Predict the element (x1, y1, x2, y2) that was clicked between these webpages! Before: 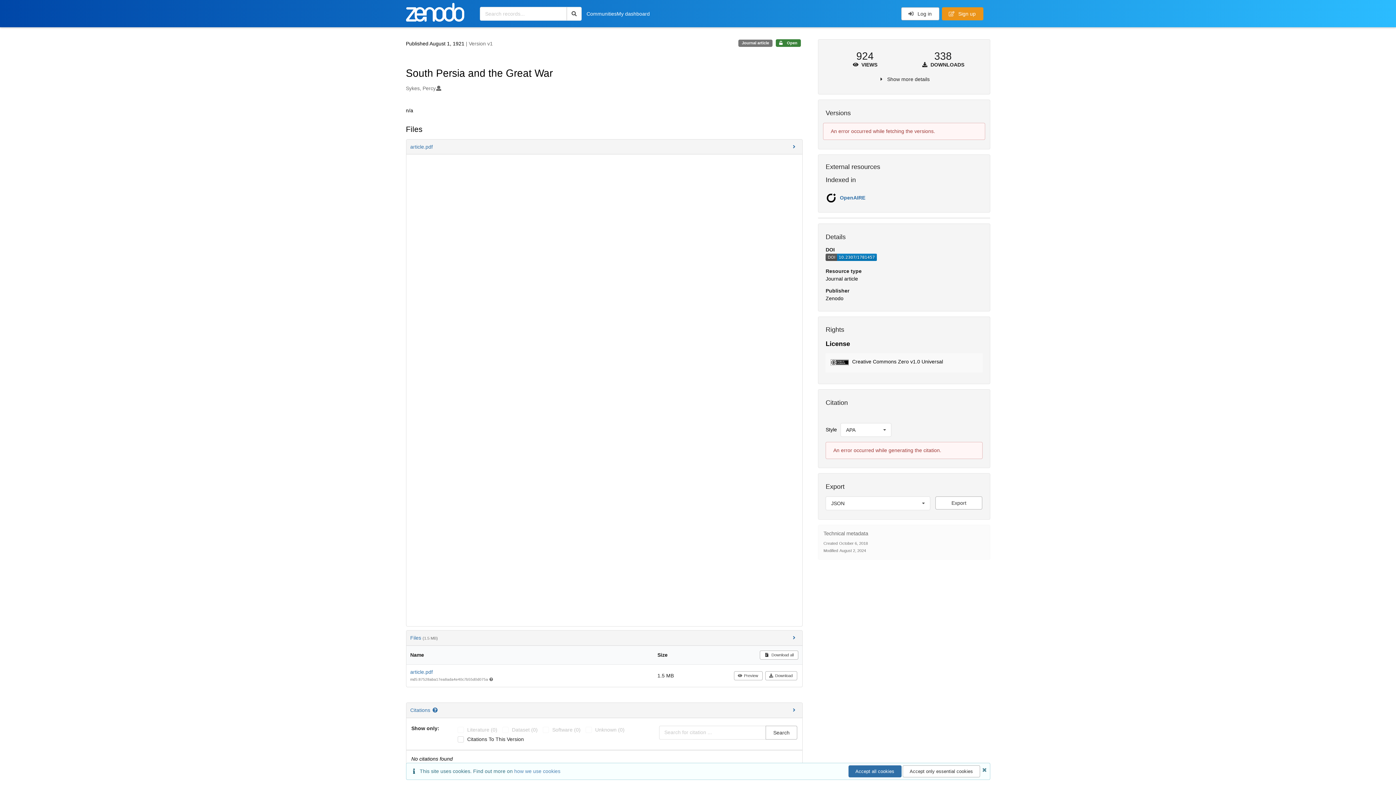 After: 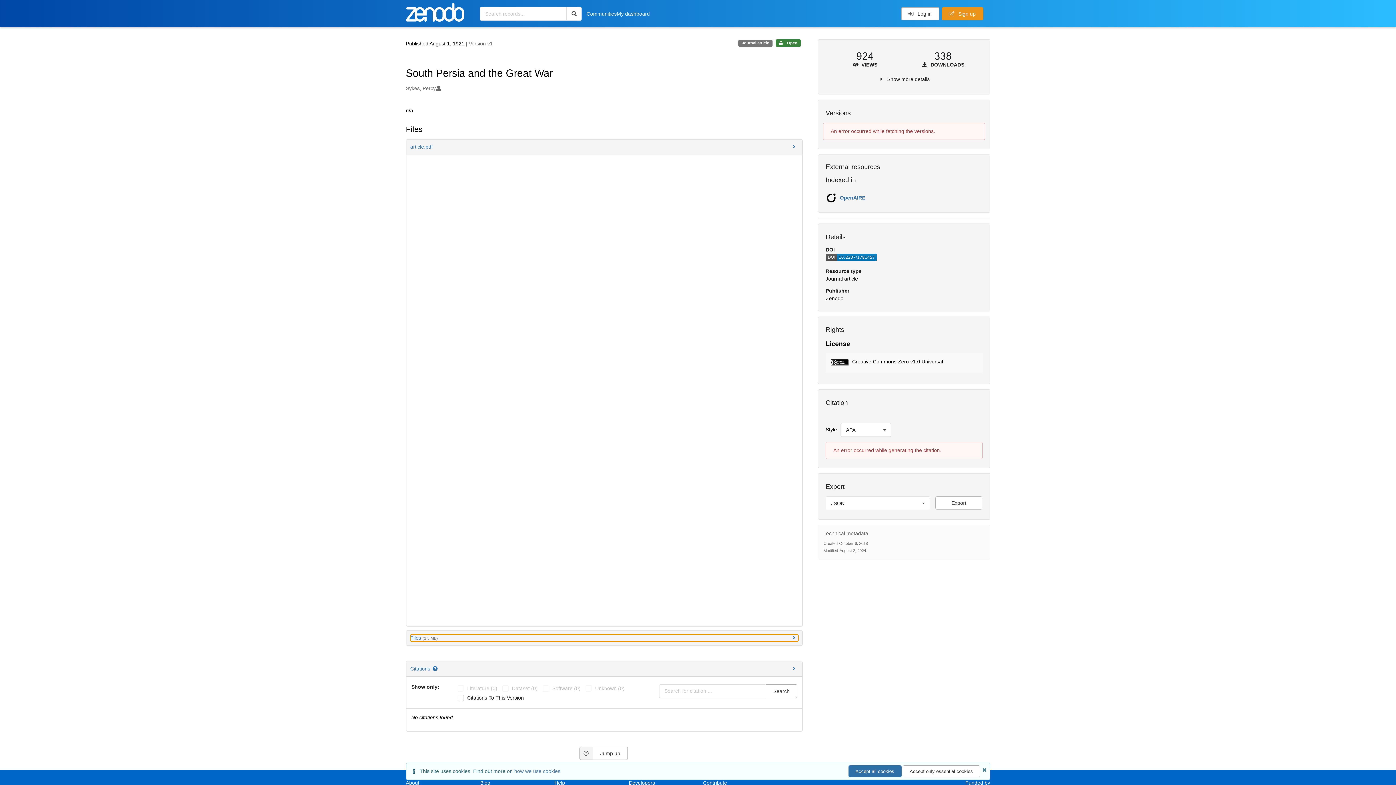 Action: bbox: (410, 634, 798, 641) label: Files (1.5 MB)